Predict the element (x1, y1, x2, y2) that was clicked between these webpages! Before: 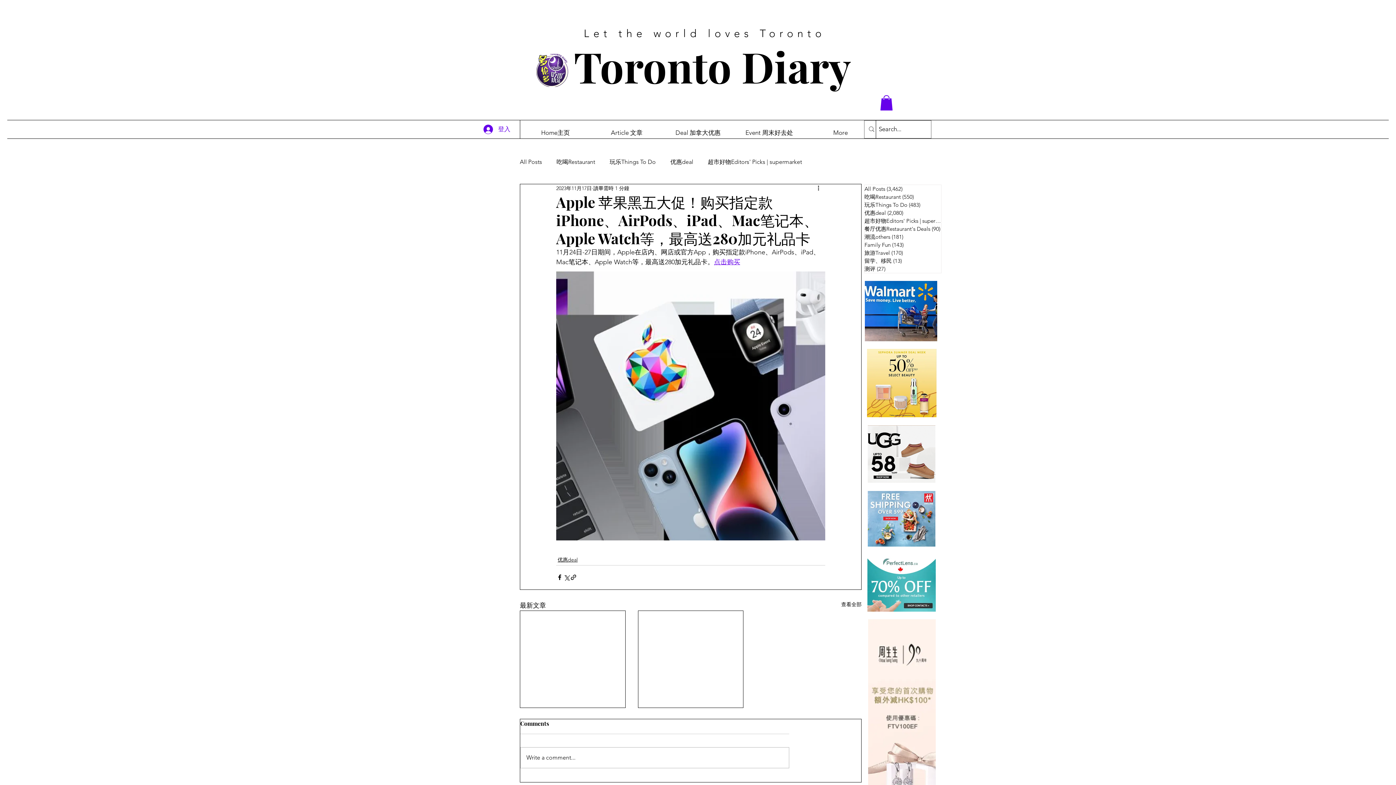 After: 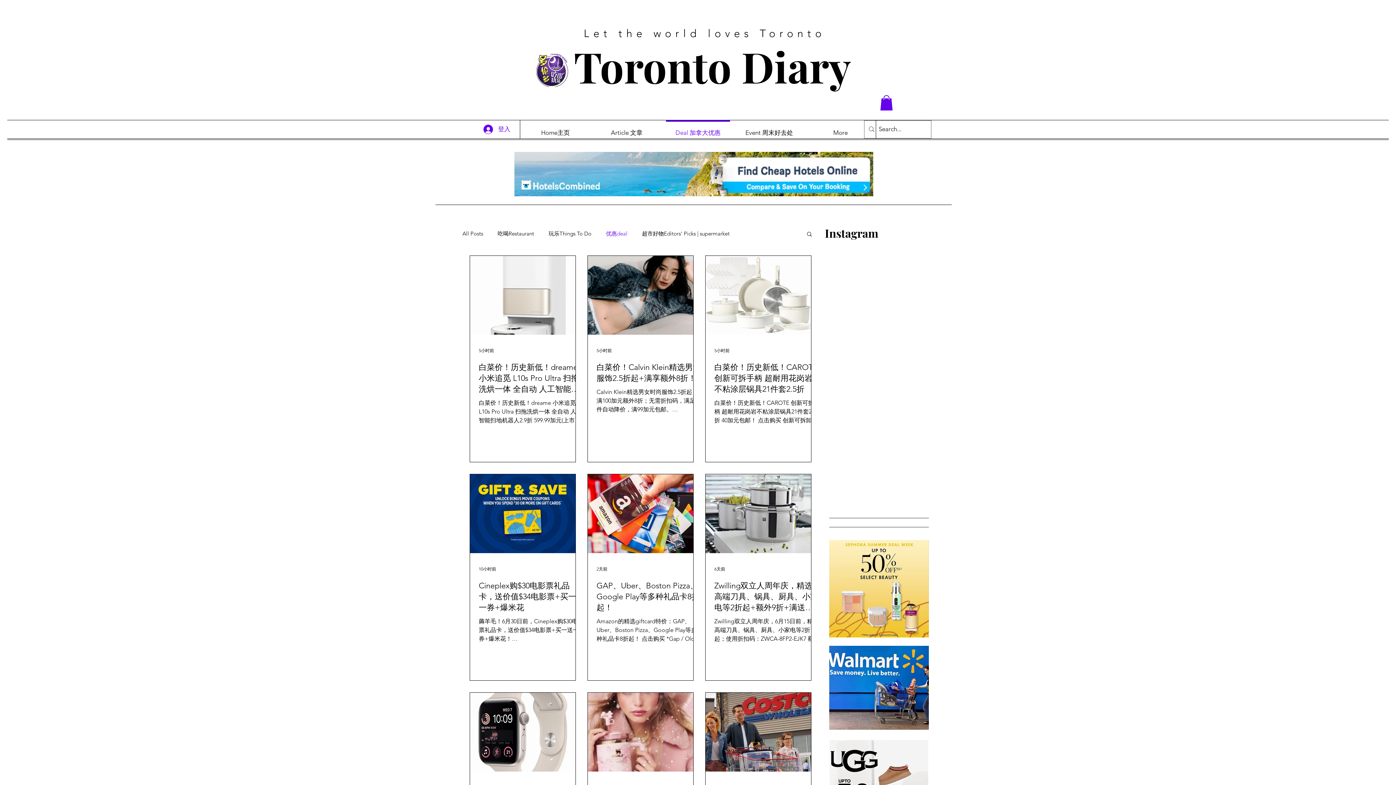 Action: bbox: (670, 158, 693, 165) label: 优惠deal